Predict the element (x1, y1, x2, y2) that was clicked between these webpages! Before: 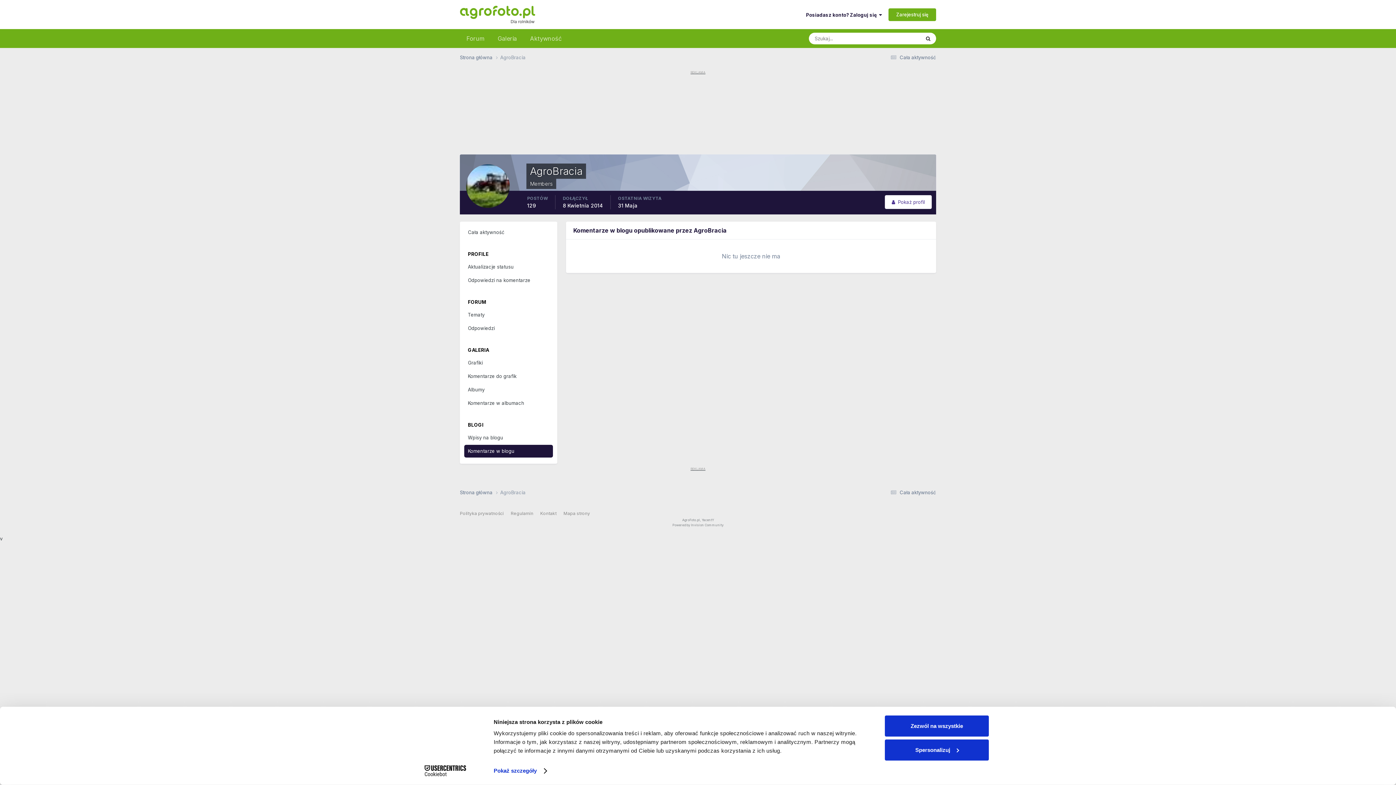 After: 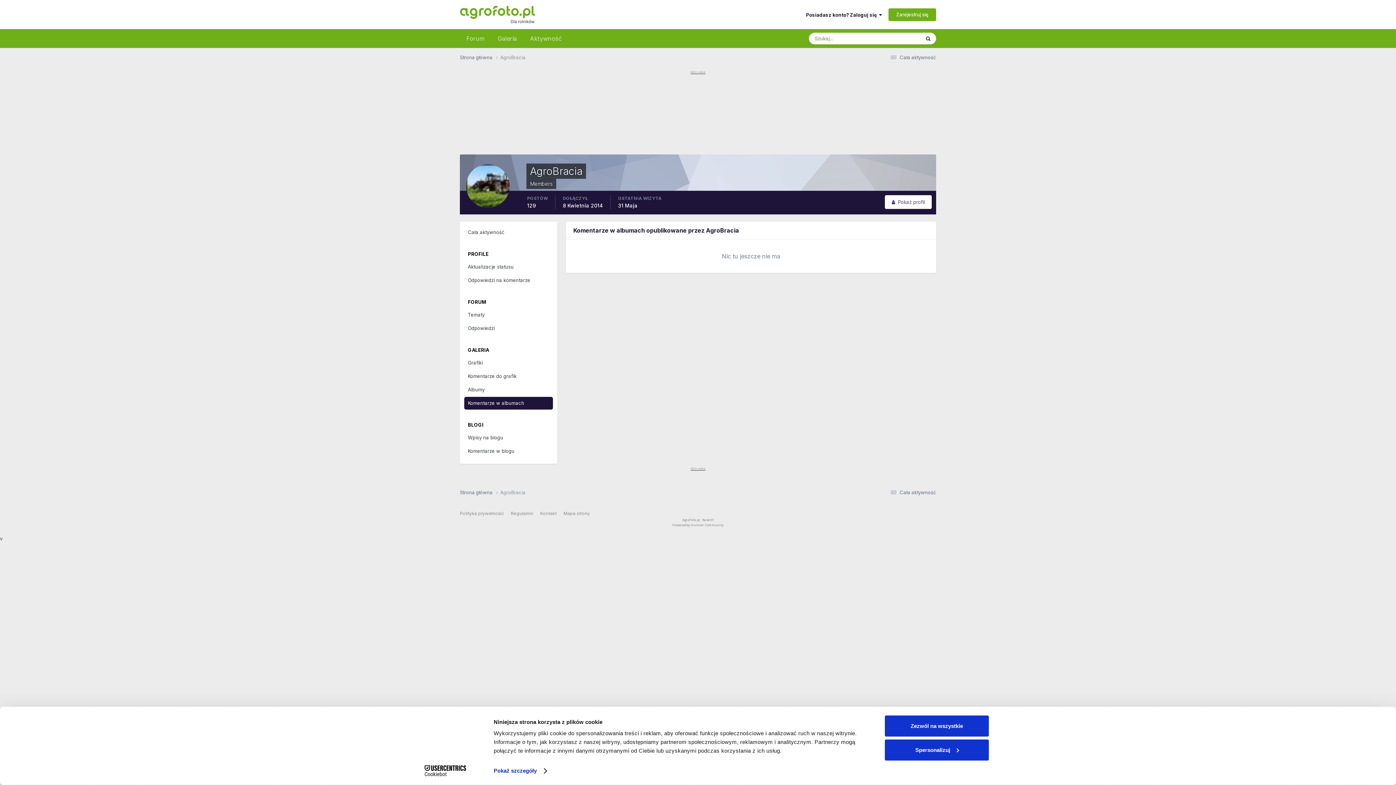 Action: bbox: (464, 397, 553, 409) label: Komentarze w albumach